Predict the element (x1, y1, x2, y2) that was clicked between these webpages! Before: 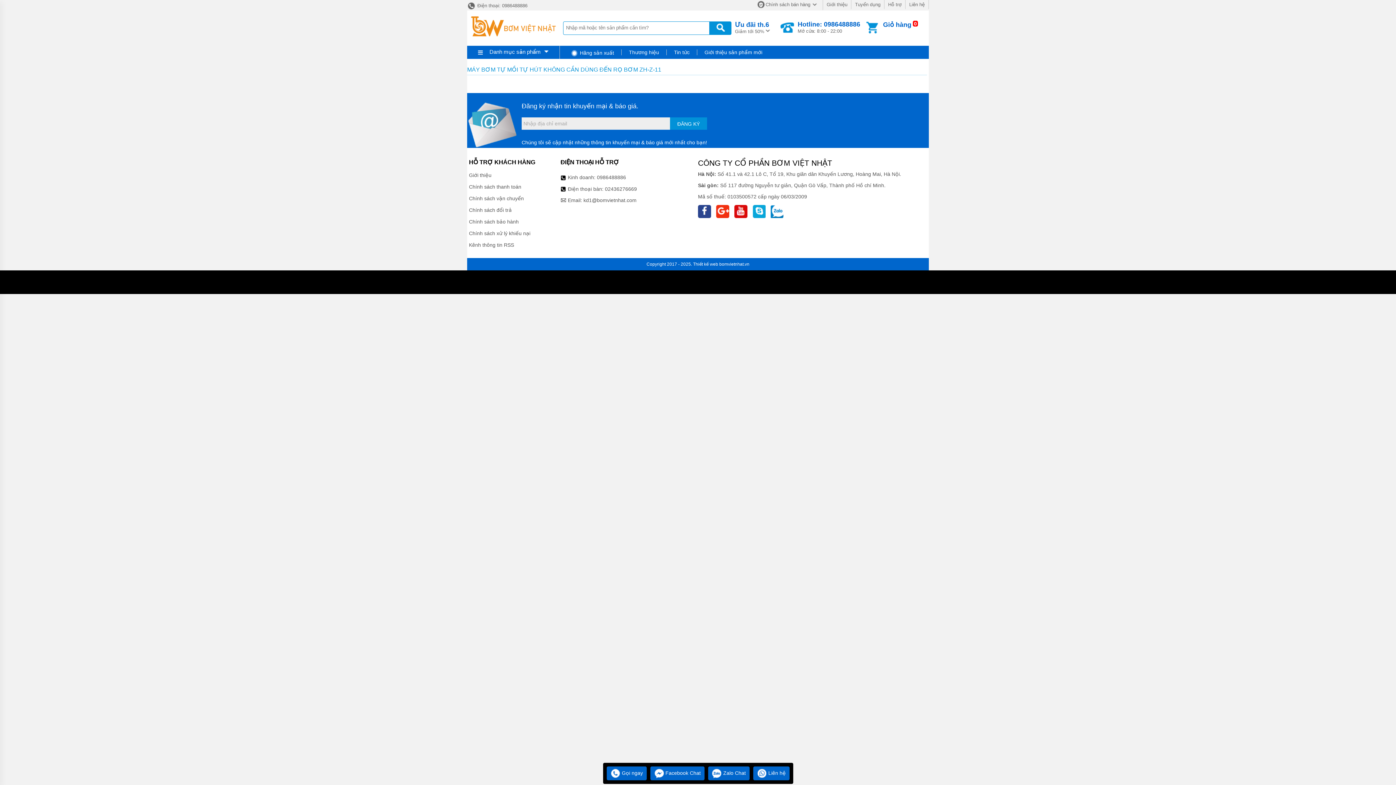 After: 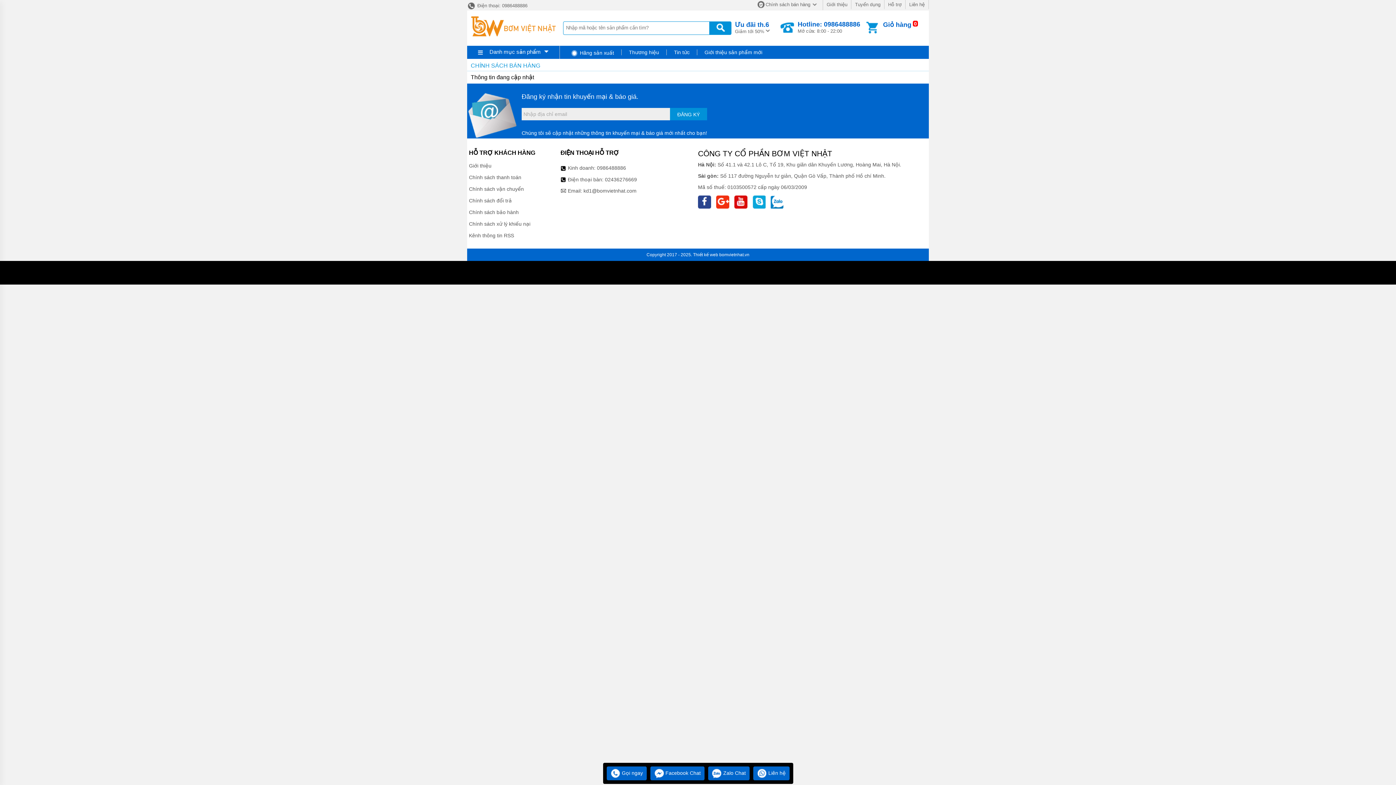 Action: label:  Chính sách bán hàng  bbox: (757, 1, 819, 7)